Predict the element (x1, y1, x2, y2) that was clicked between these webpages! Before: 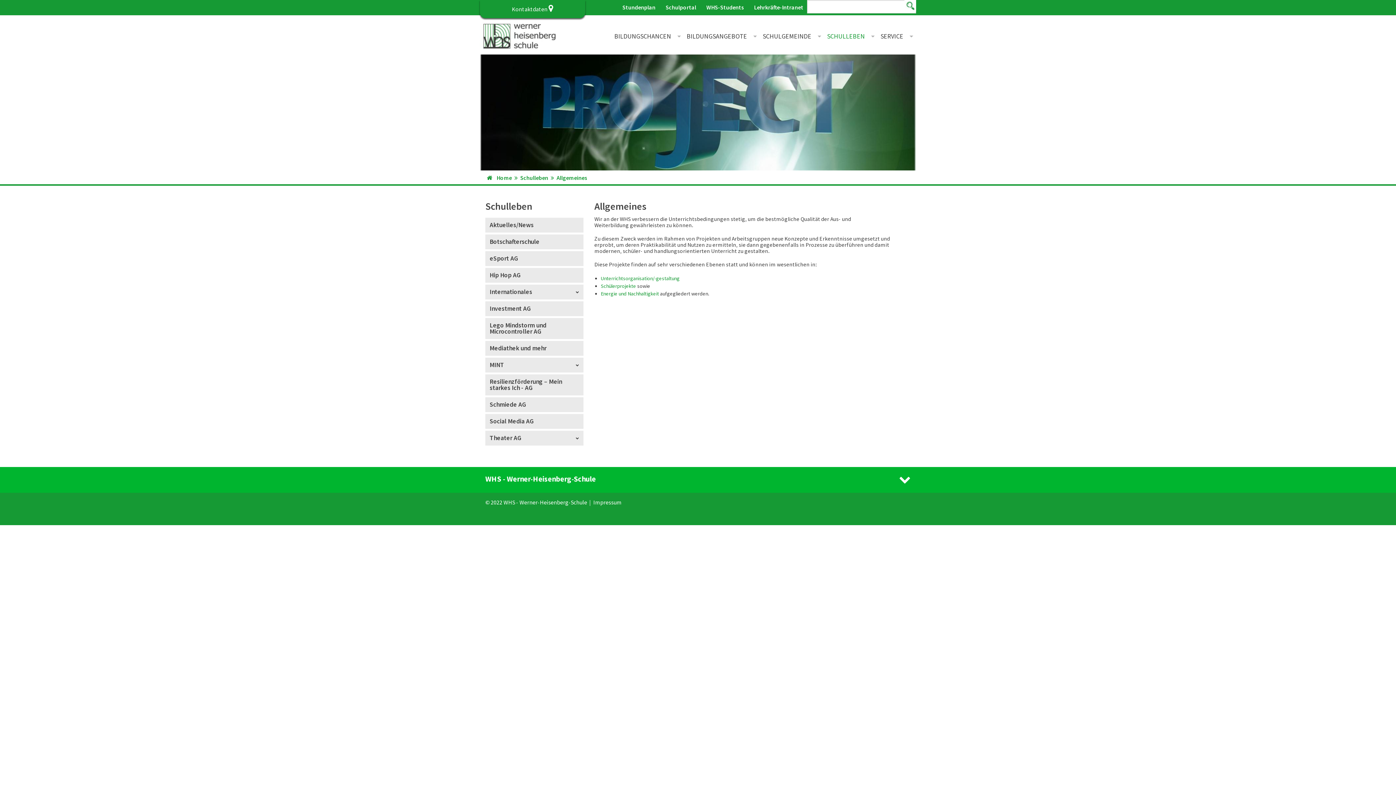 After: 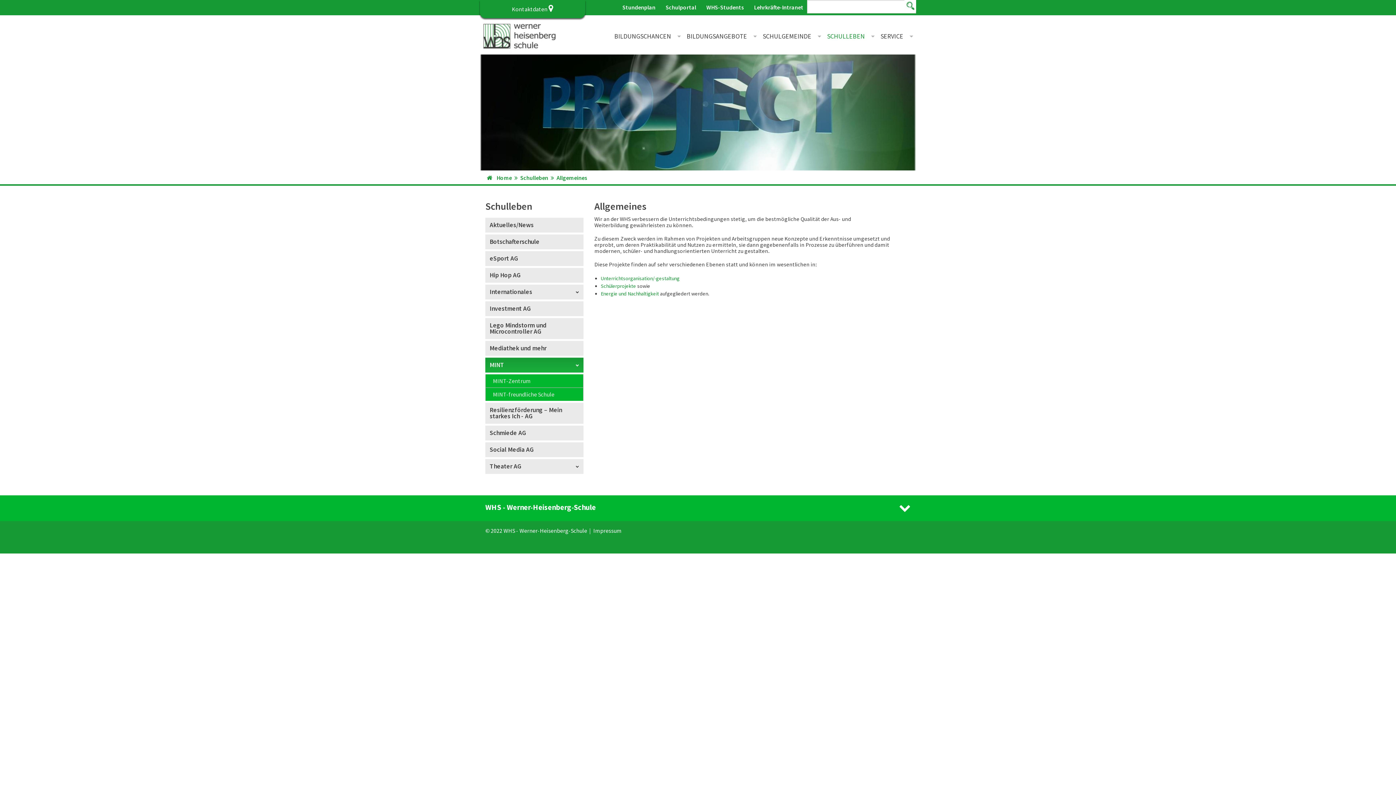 Action: label: MINT bbox: (485, 357, 583, 372)